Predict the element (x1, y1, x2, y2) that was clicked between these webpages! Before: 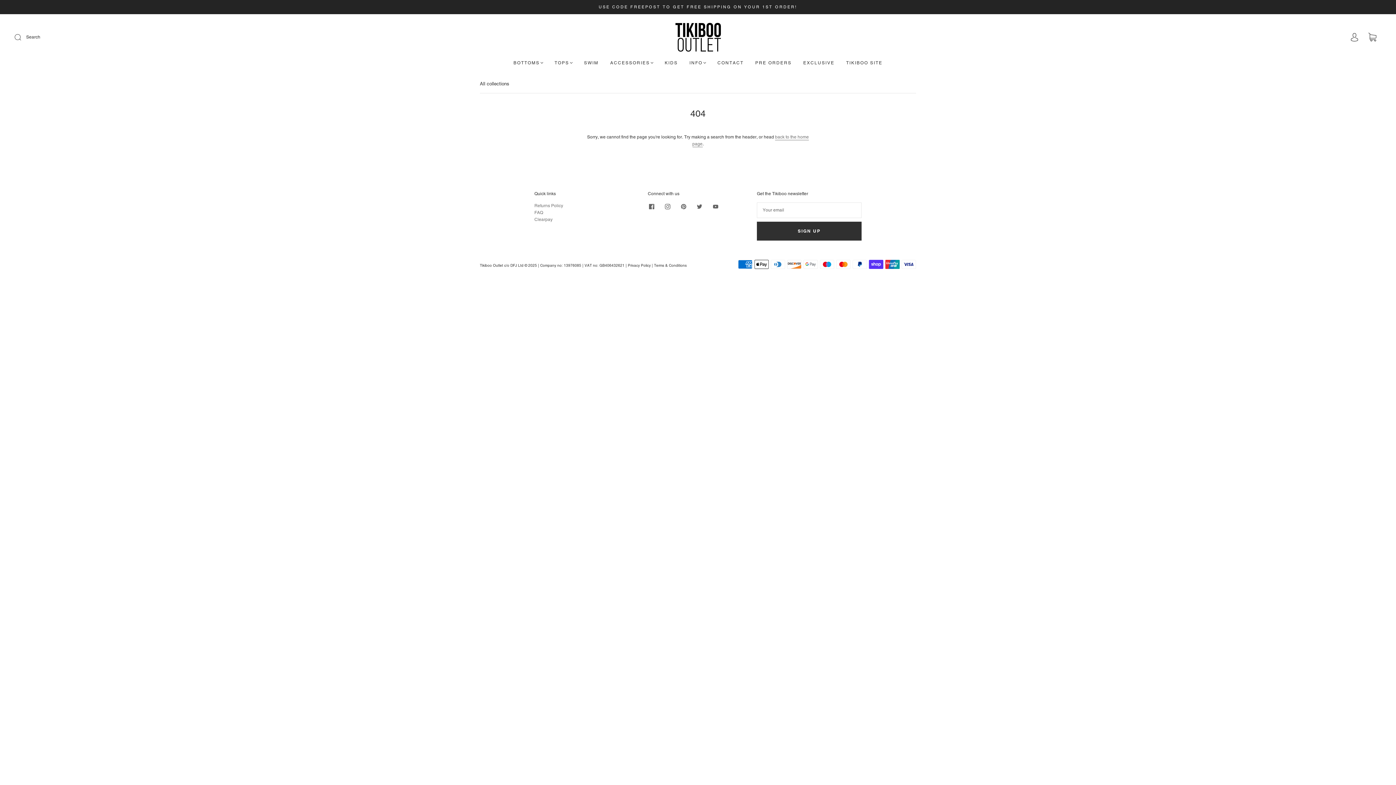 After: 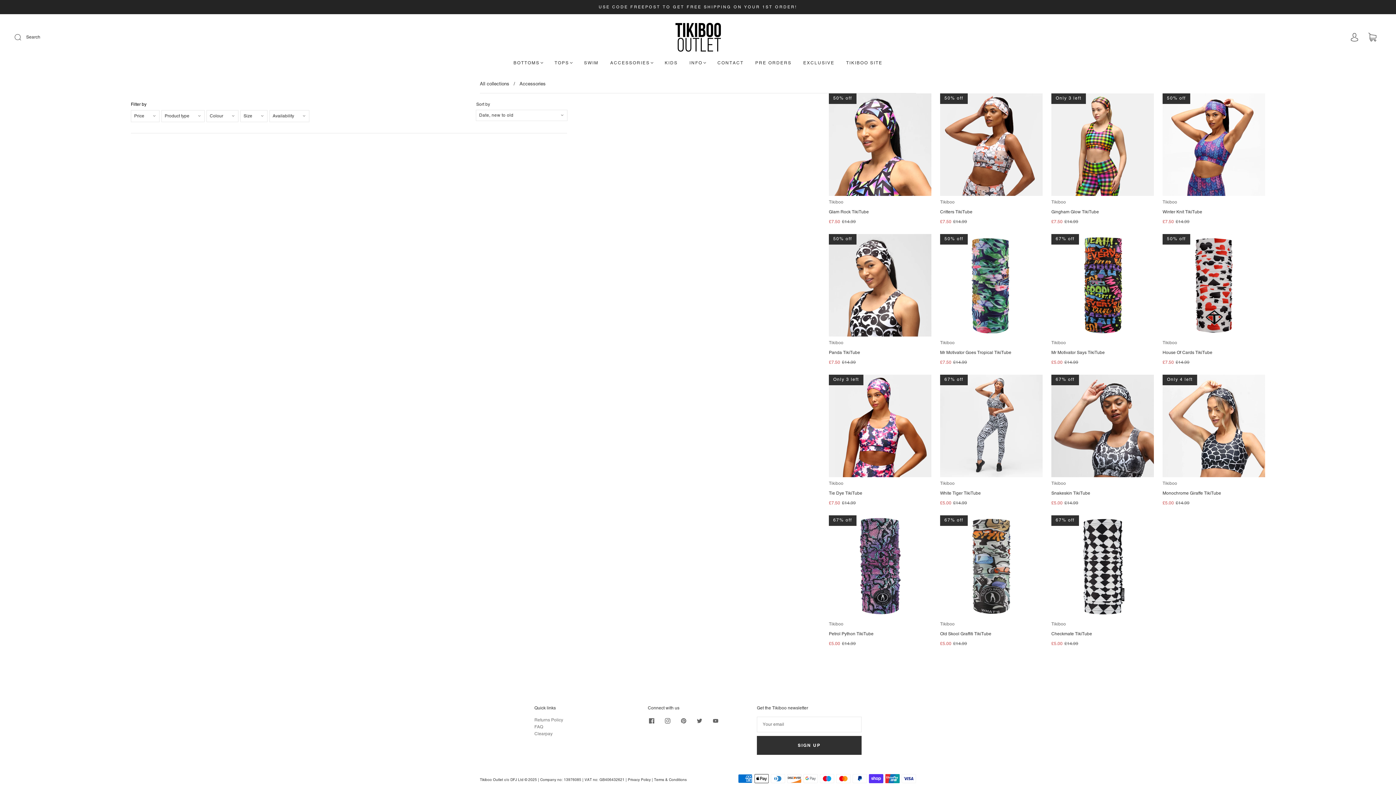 Action: bbox: (610, 60, 653, 65) label: ACCESSORIES